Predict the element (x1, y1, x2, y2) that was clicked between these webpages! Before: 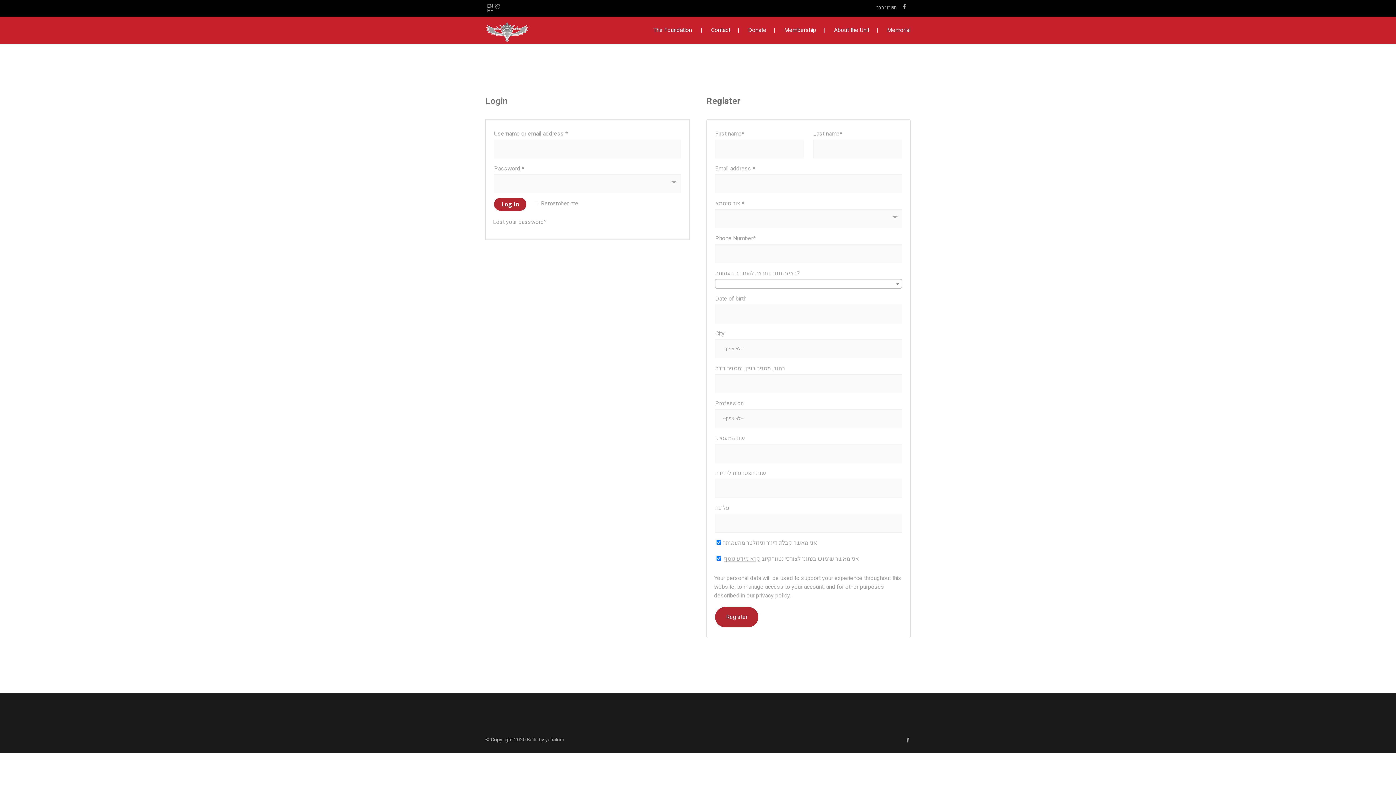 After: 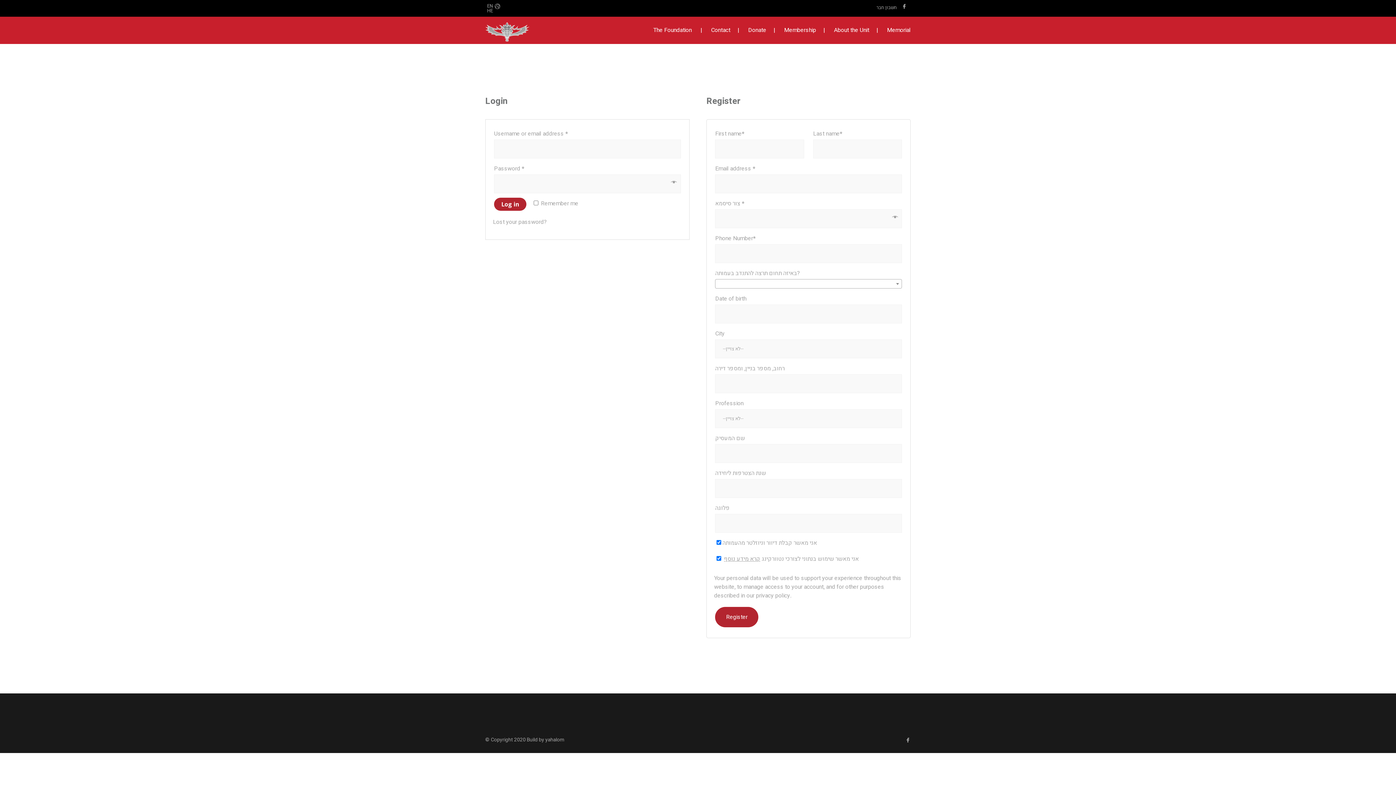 Action: bbox: (485, 3, 494, 8) label: EN